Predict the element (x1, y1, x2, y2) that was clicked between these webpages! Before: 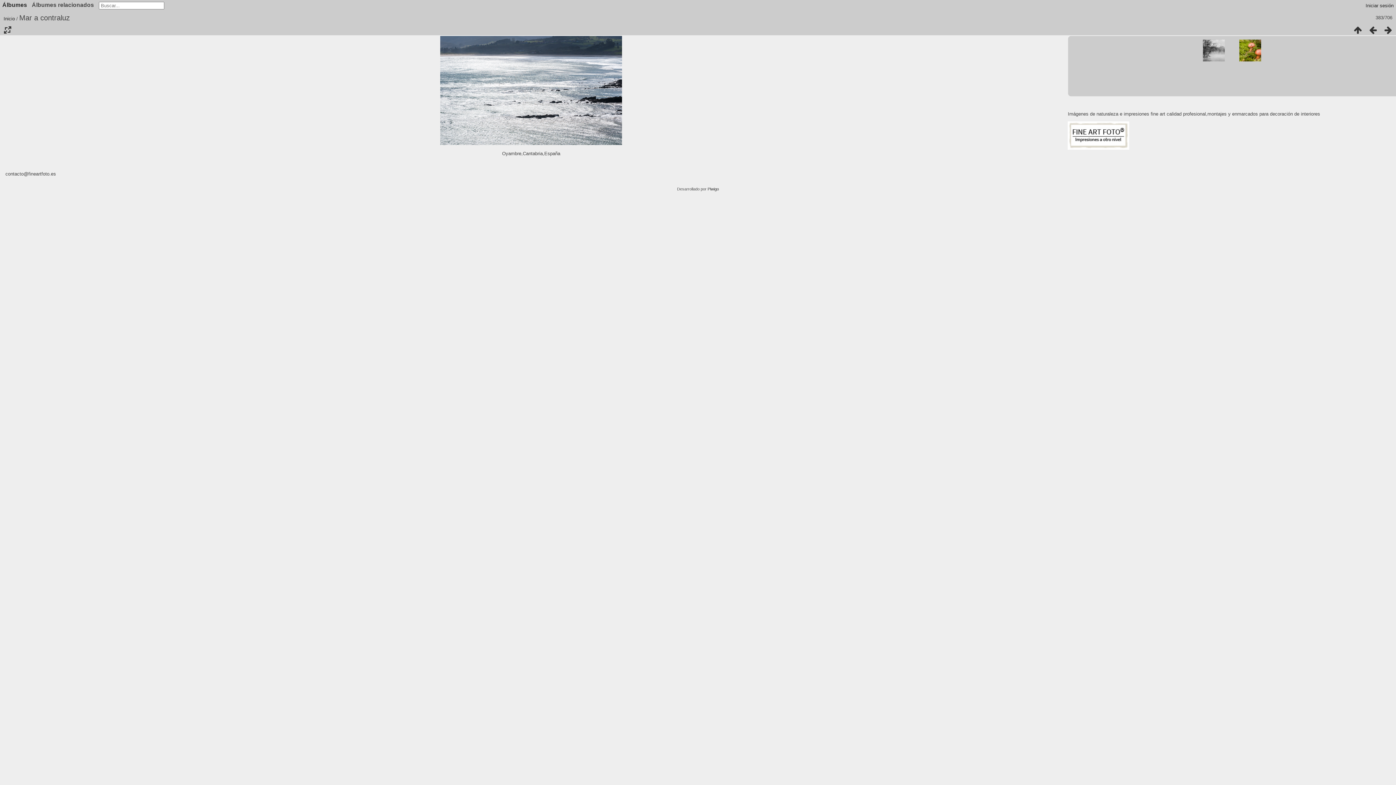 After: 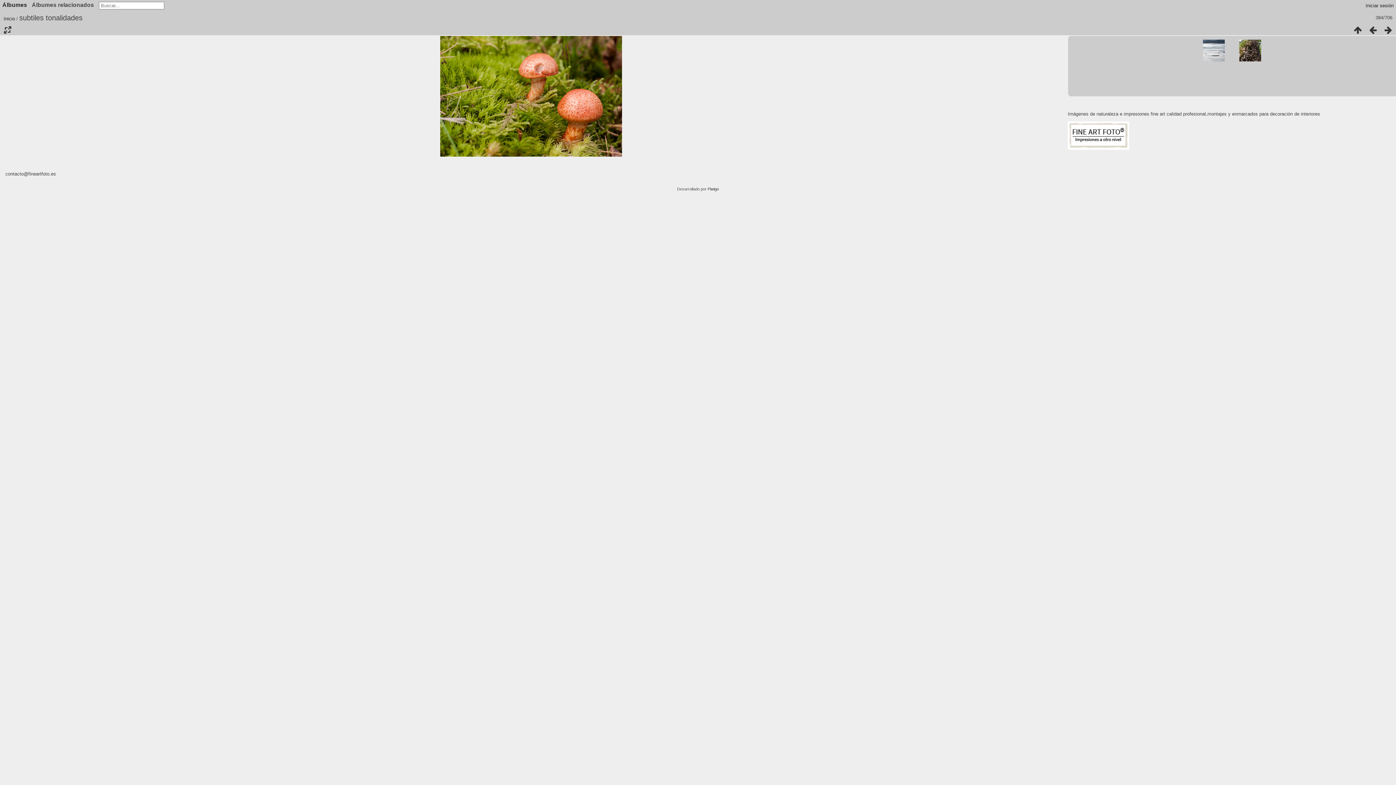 Action: bbox: (1239, 39, 1261, 61)